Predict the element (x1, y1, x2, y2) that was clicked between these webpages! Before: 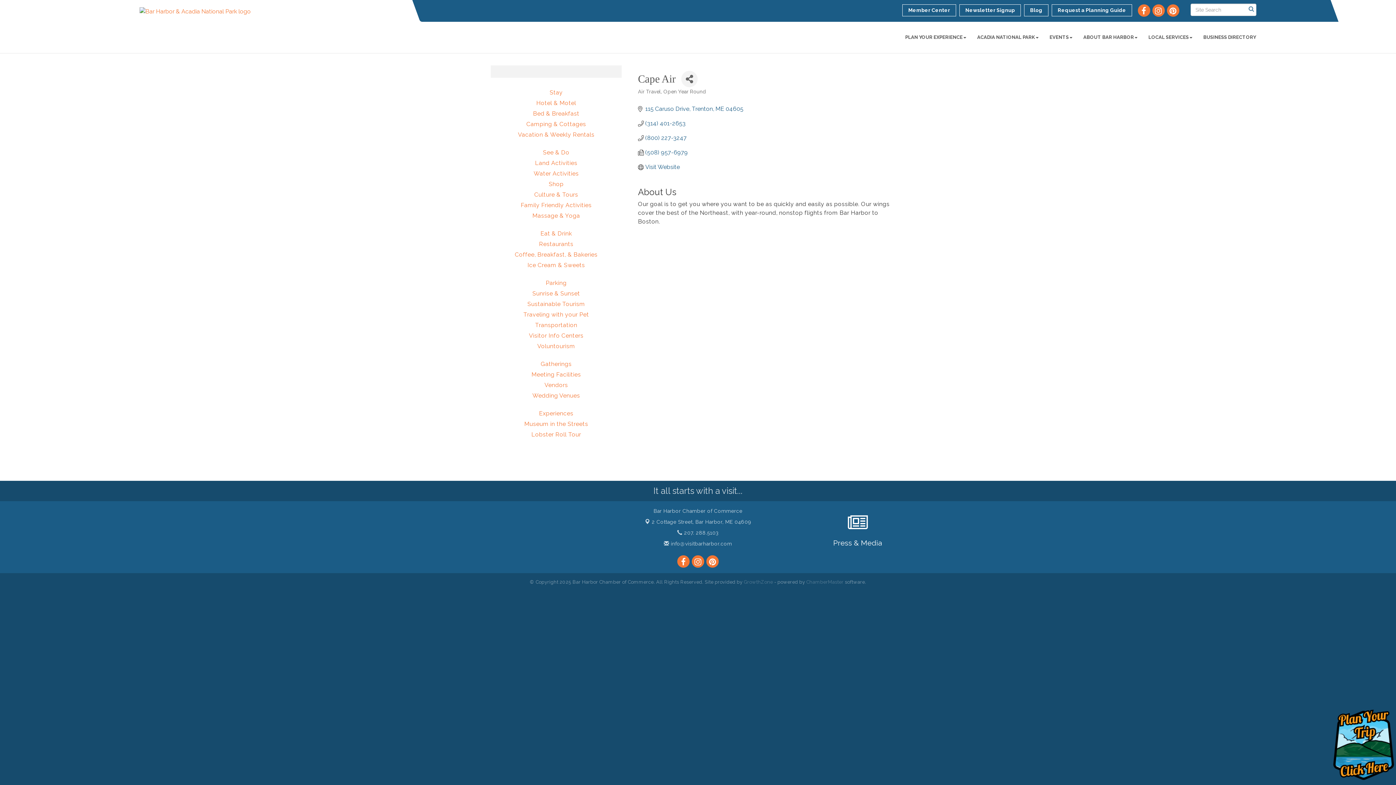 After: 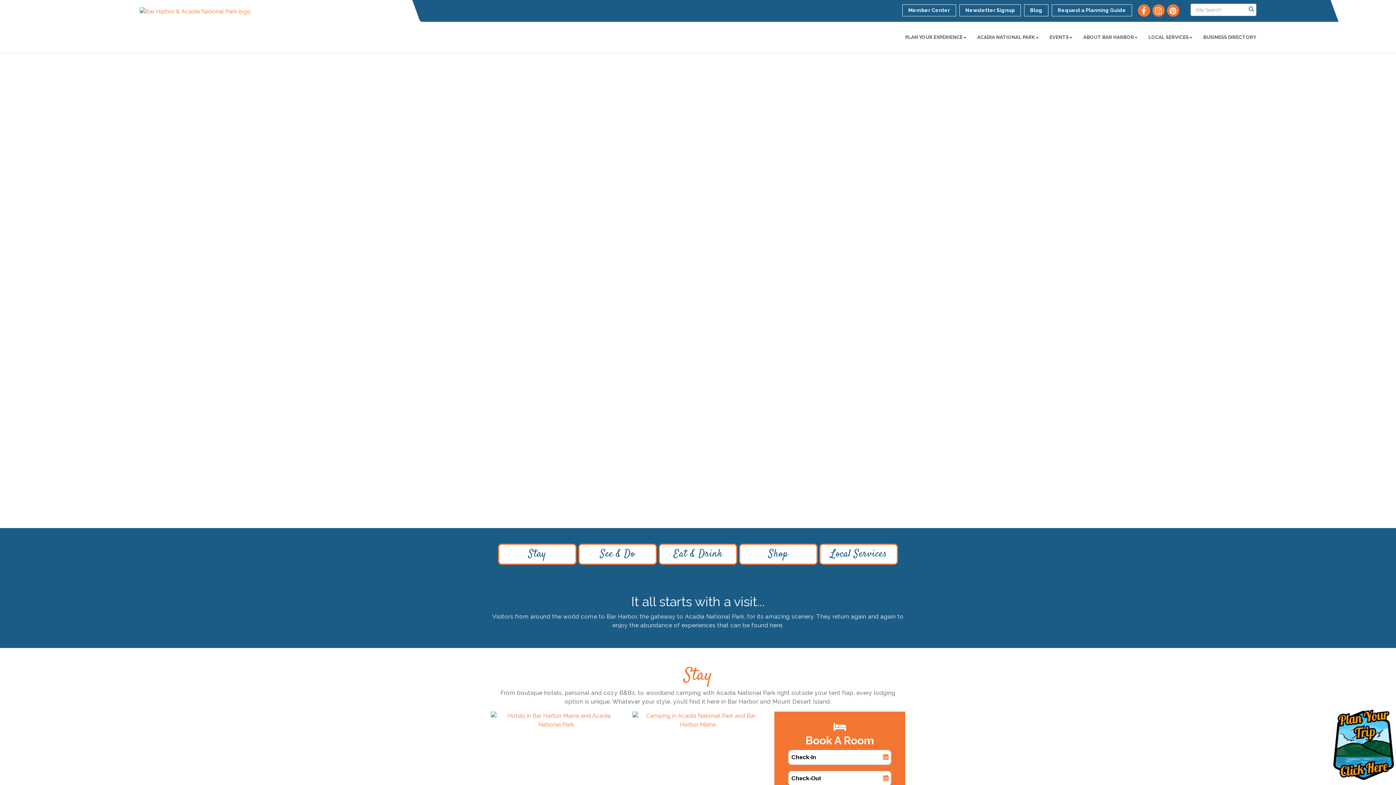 Action: bbox: (139, 5, 261, 12)